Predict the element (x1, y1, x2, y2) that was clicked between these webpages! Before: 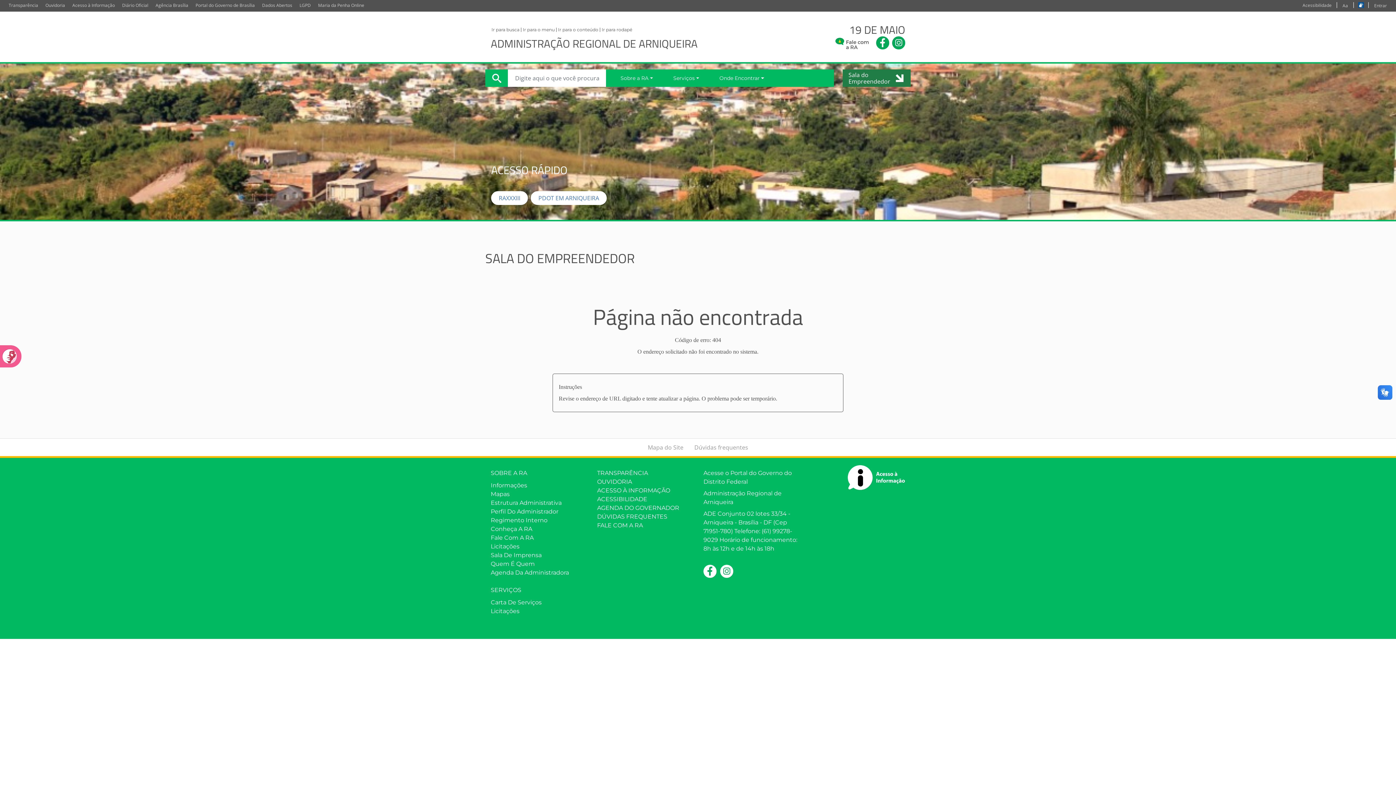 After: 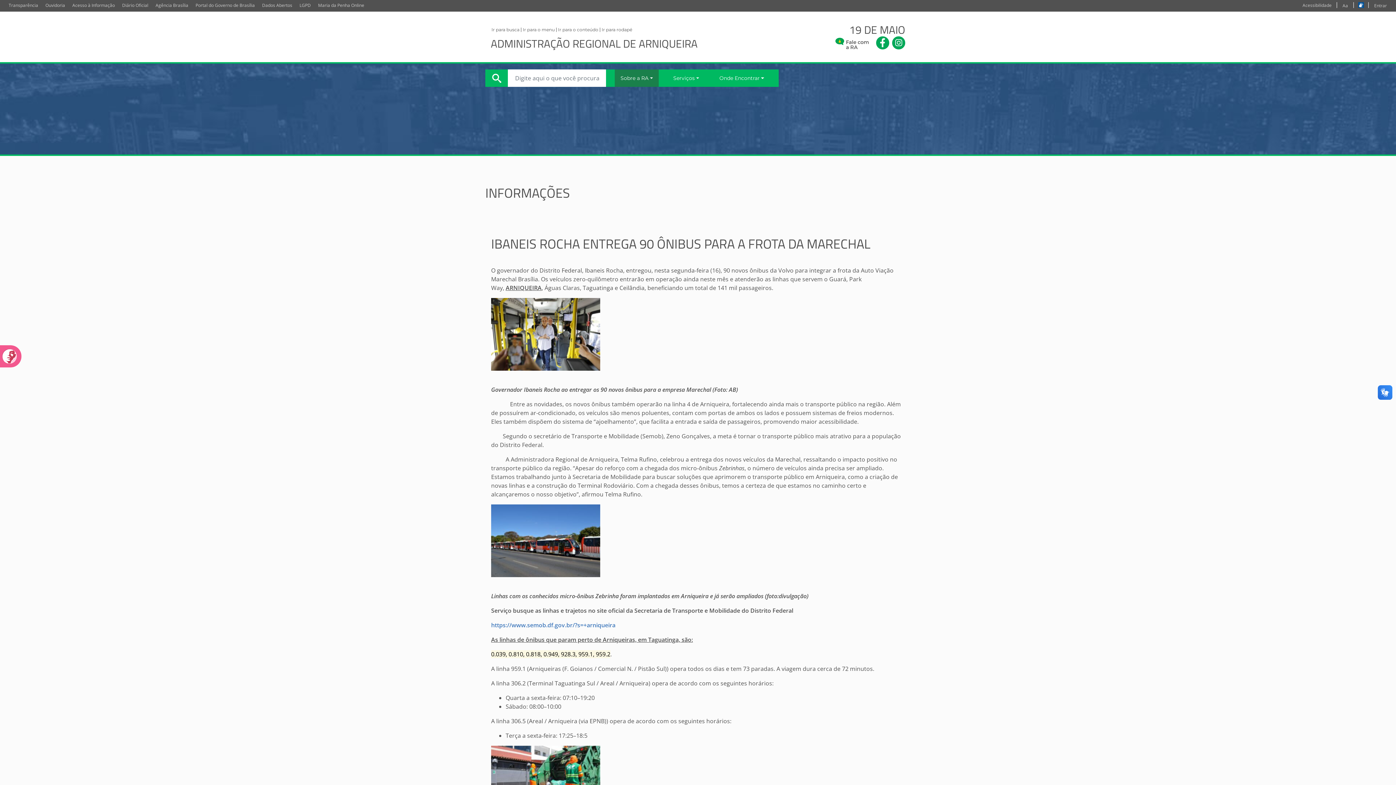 Action: label: Informações bbox: (490, 481, 586, 490)